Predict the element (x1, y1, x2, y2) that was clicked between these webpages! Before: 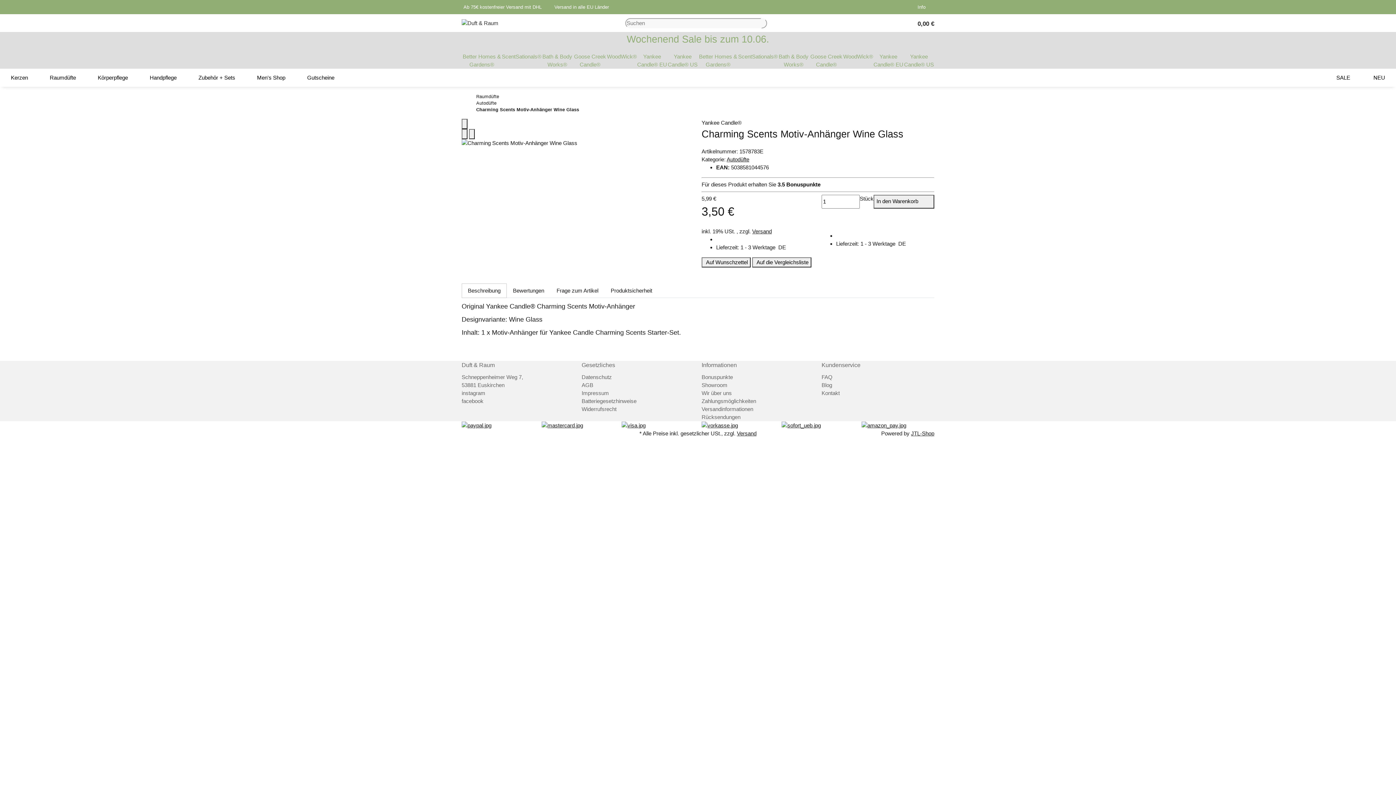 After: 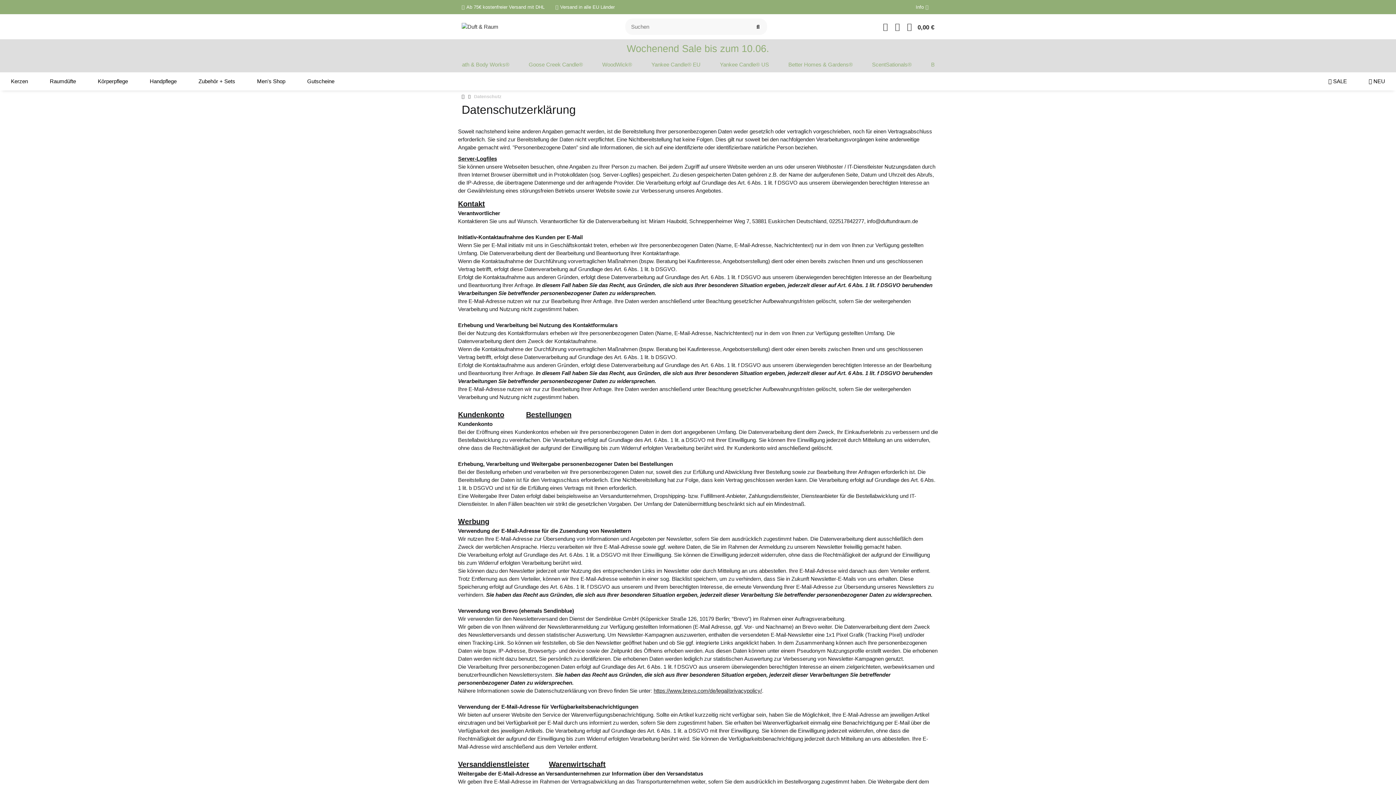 Action: label: Datenschutz bbox: (581, 374, 612, 380)